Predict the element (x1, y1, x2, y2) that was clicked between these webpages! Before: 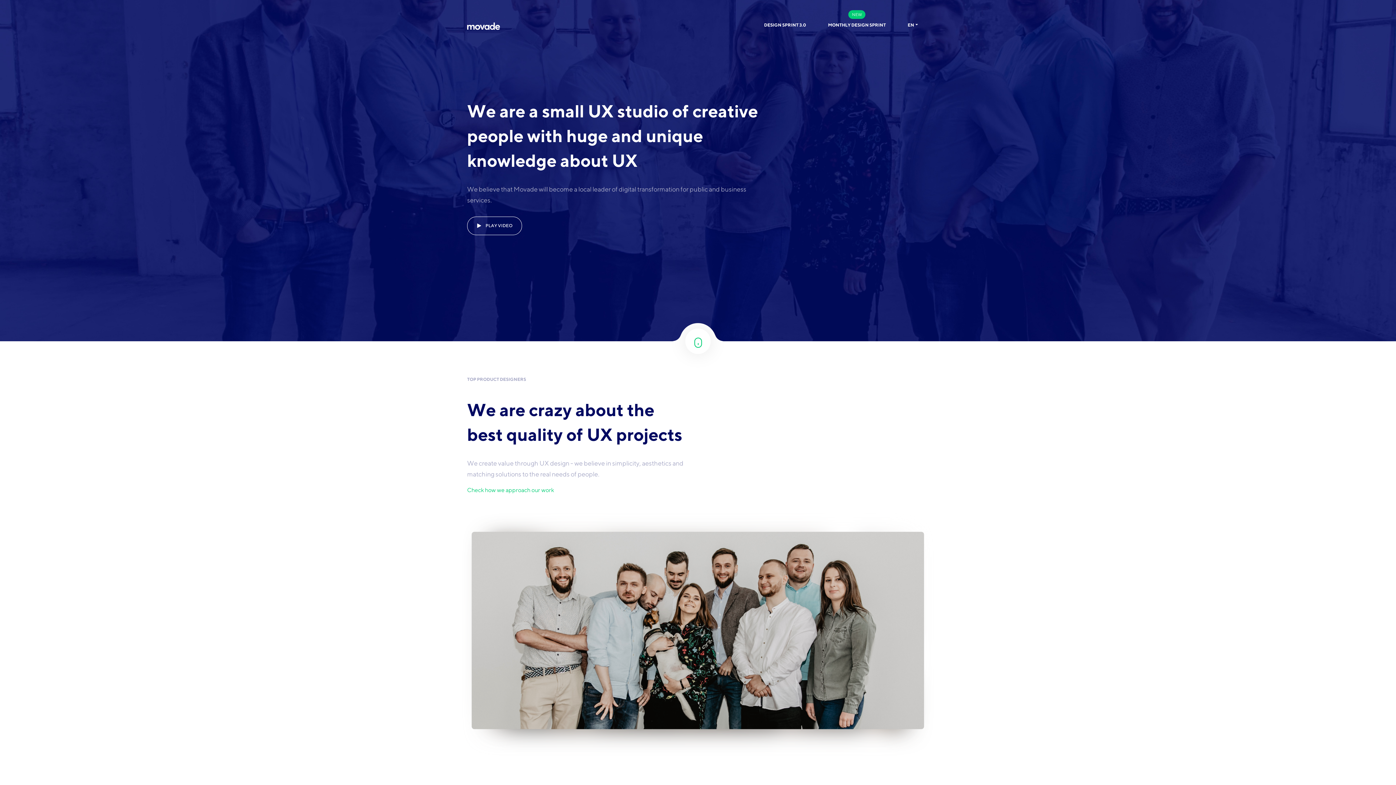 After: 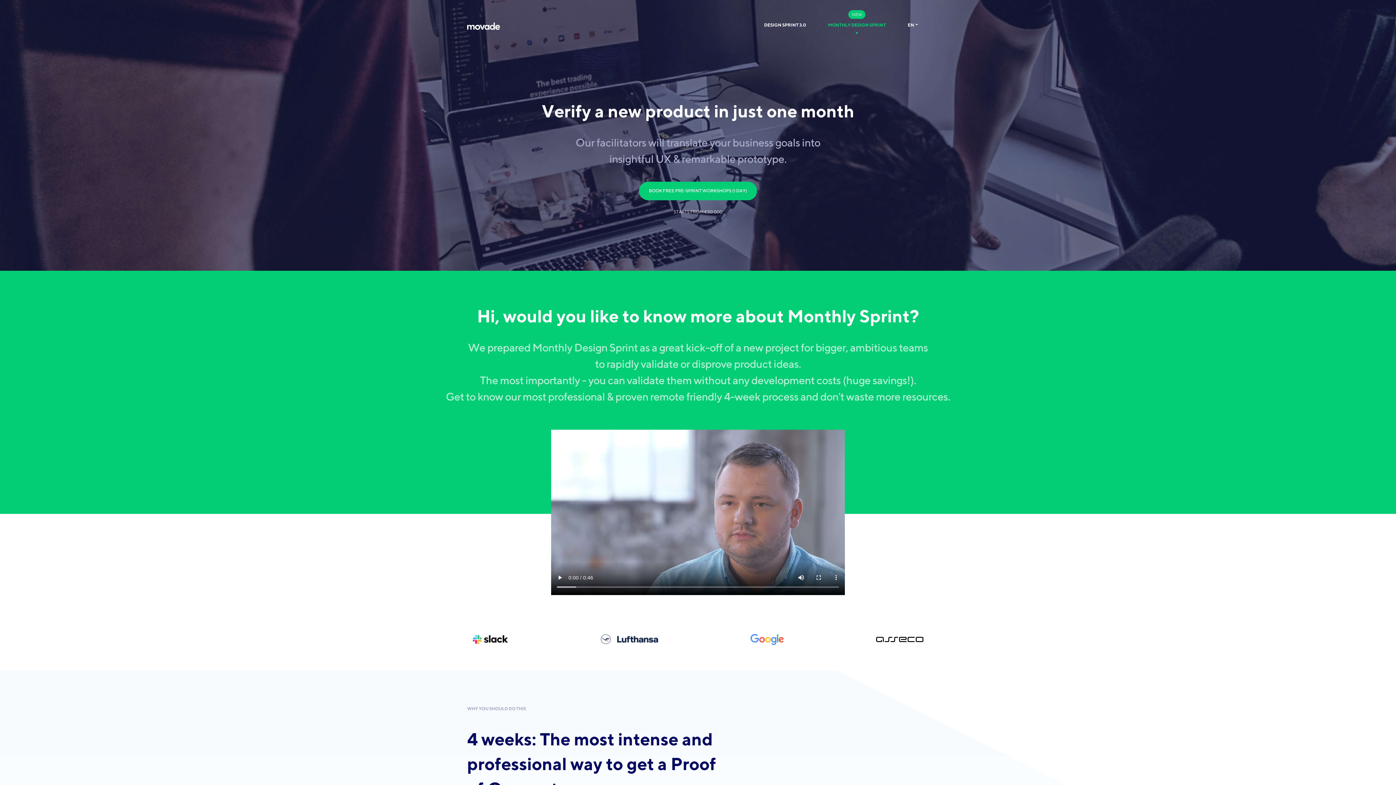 Action: bbox: (817, 17, 897, 33) label: MONTHLY DESIGN SPRINT